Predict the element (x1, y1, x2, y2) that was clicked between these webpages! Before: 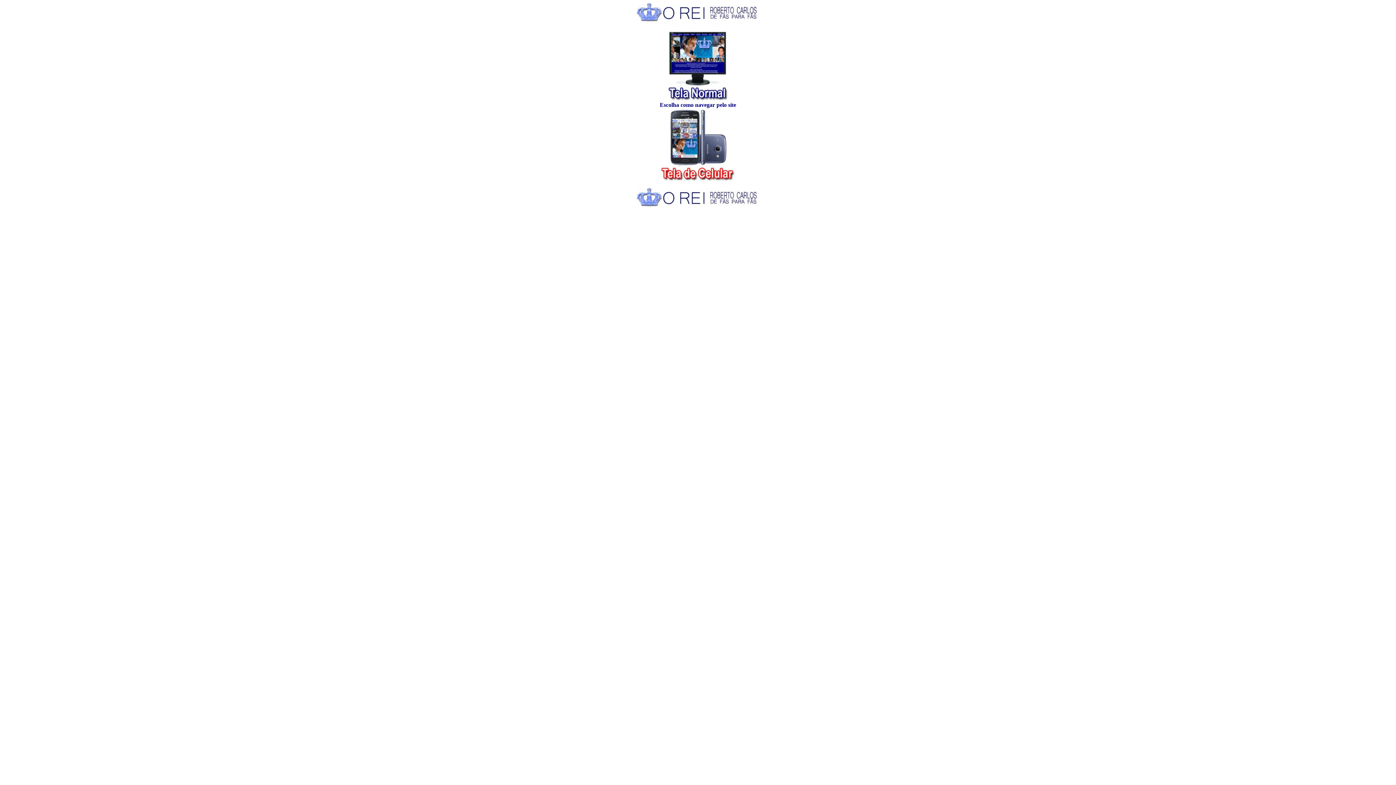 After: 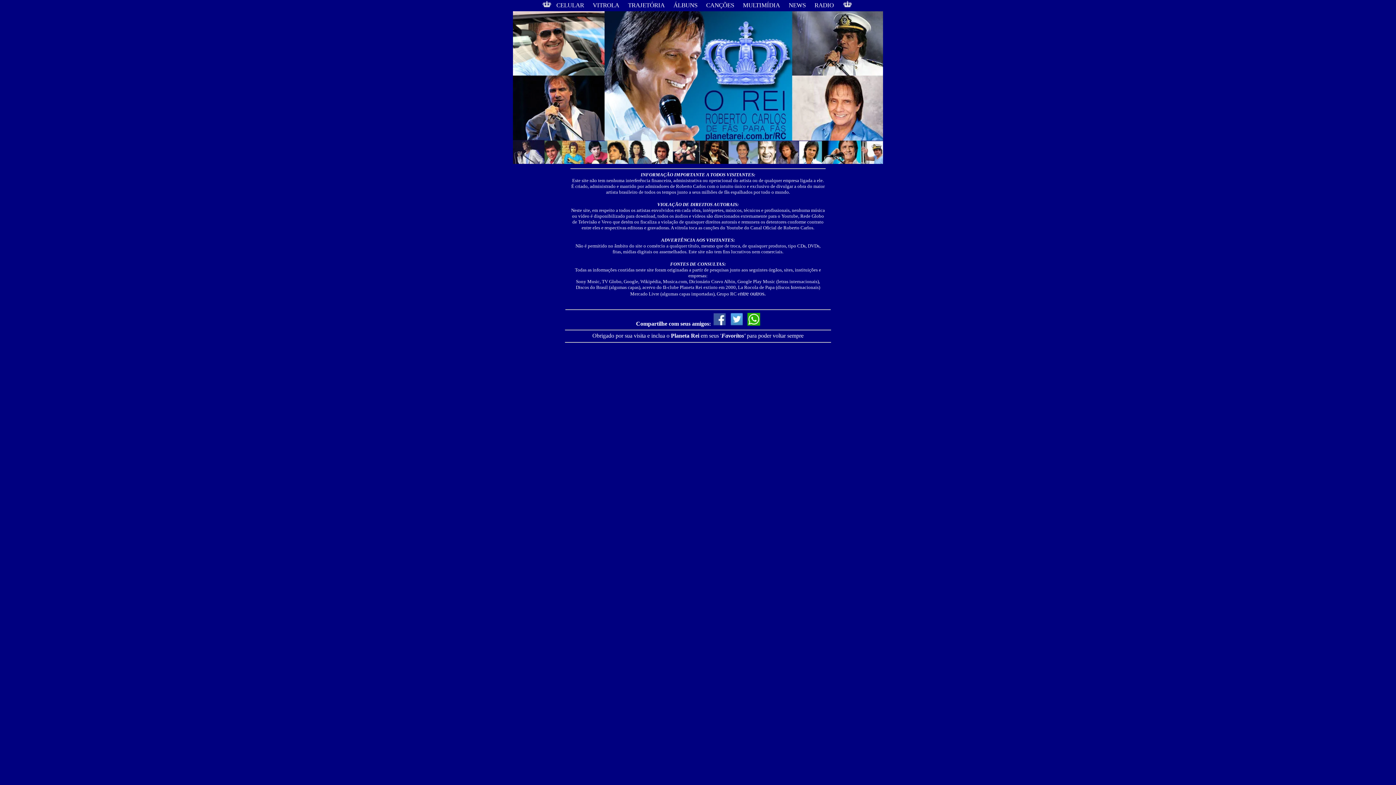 Action: bbox: (657, 96, 738, 102)